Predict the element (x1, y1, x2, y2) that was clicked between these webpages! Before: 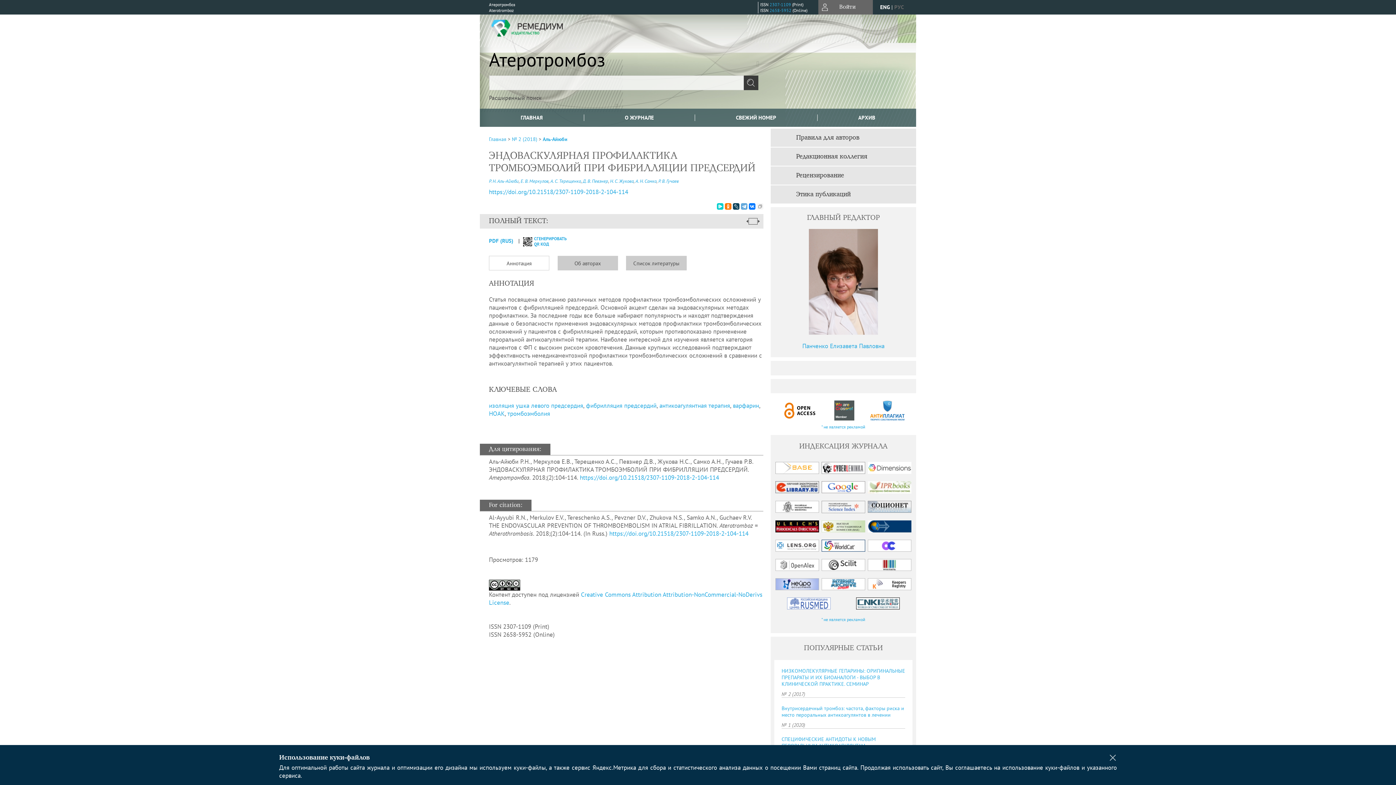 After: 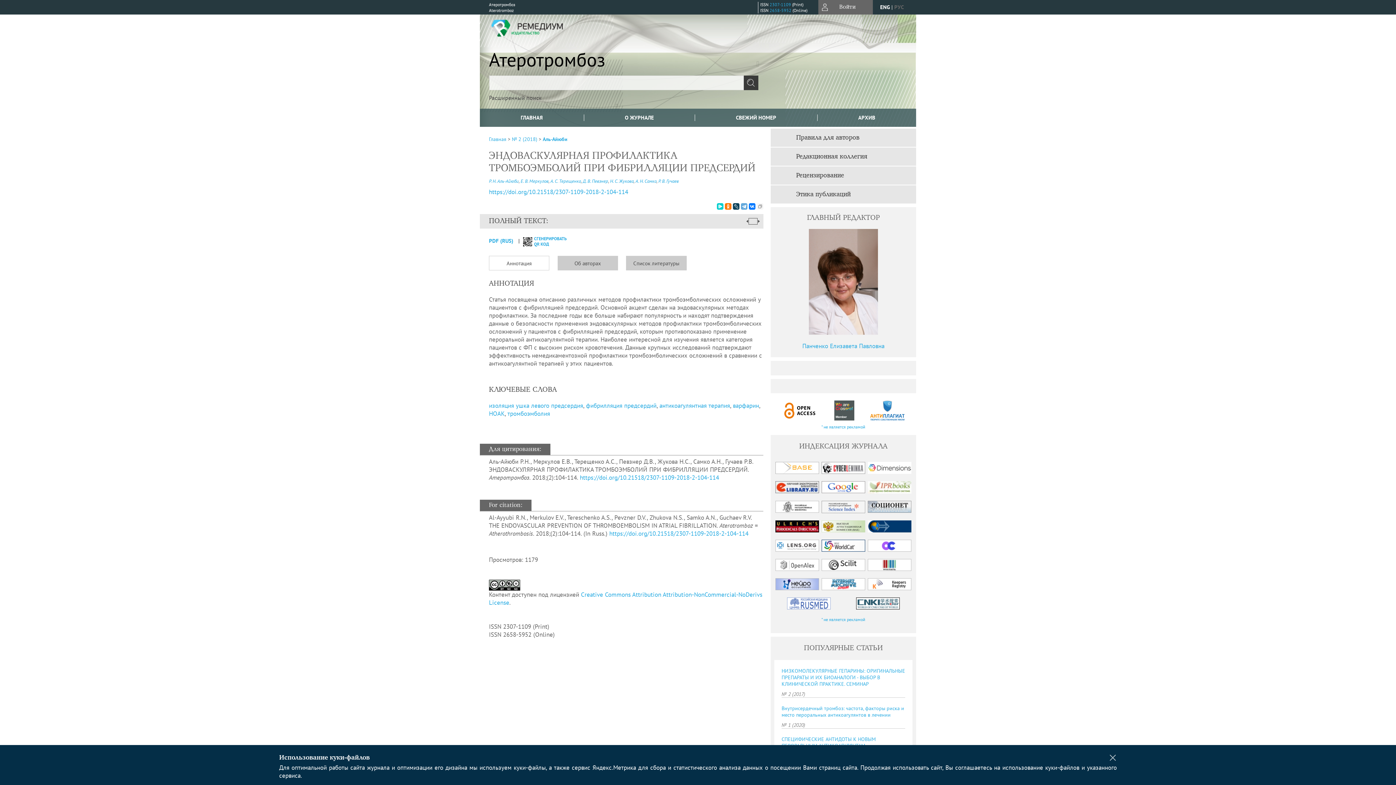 Action: bbox: (774, 597, 843, 609)